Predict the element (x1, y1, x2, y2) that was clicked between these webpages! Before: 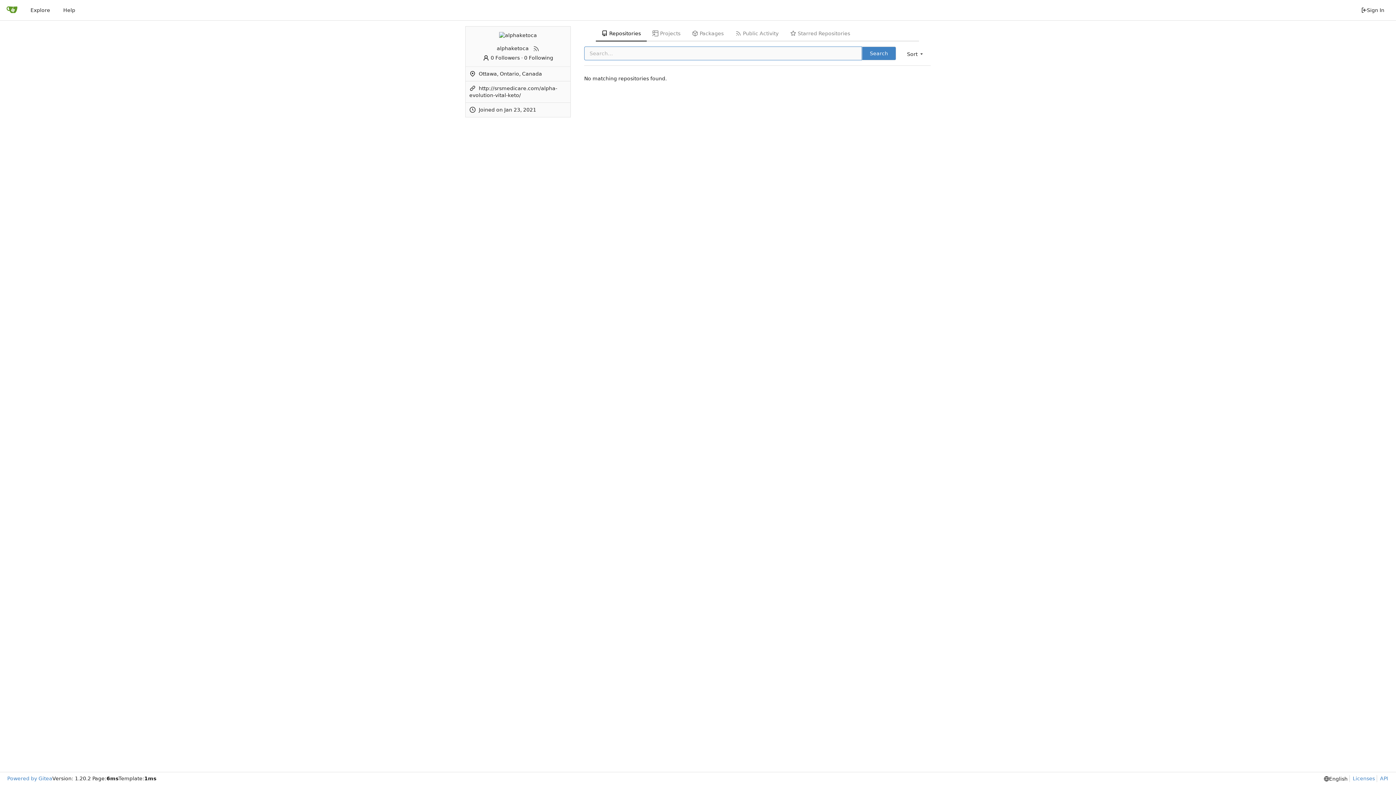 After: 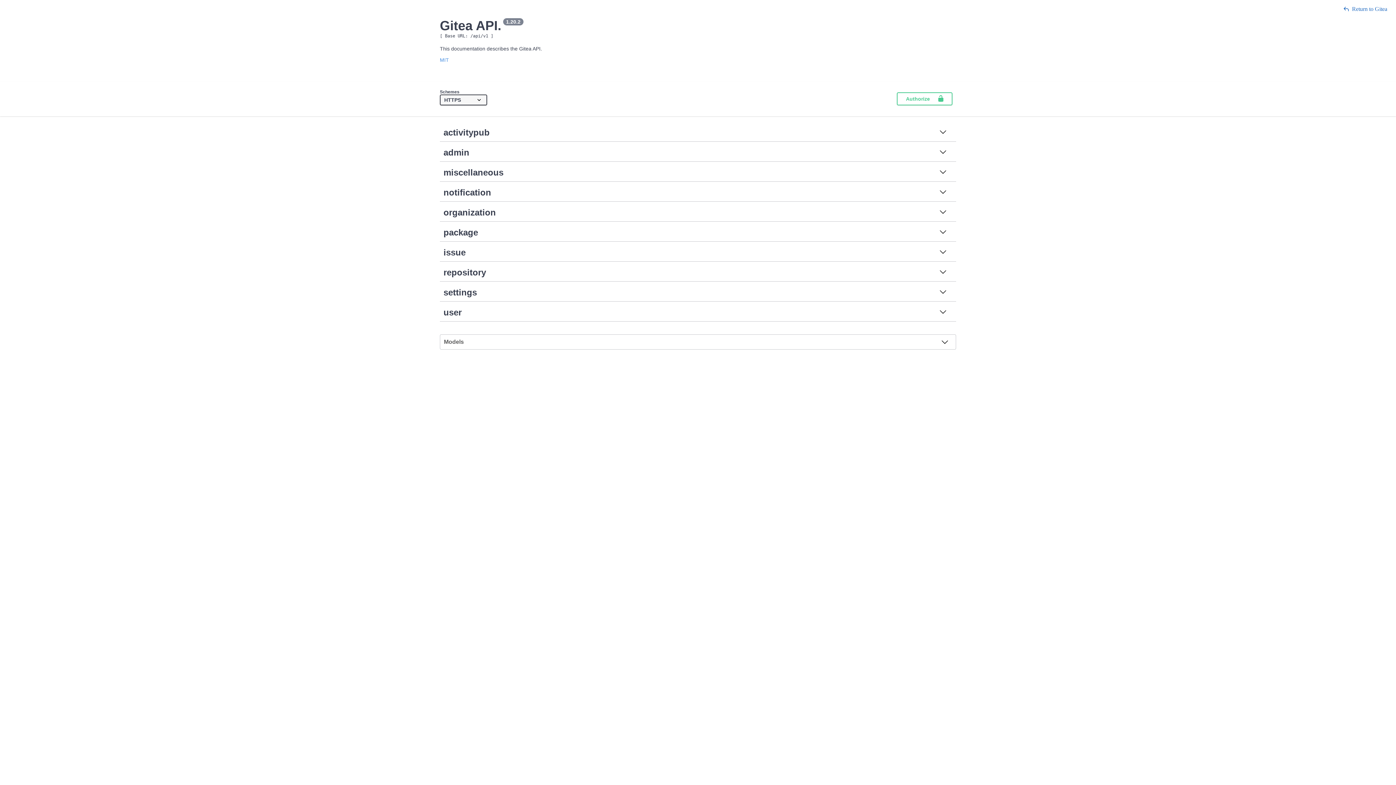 Action: label: API bbox: (1377, 775, 1388, 782)